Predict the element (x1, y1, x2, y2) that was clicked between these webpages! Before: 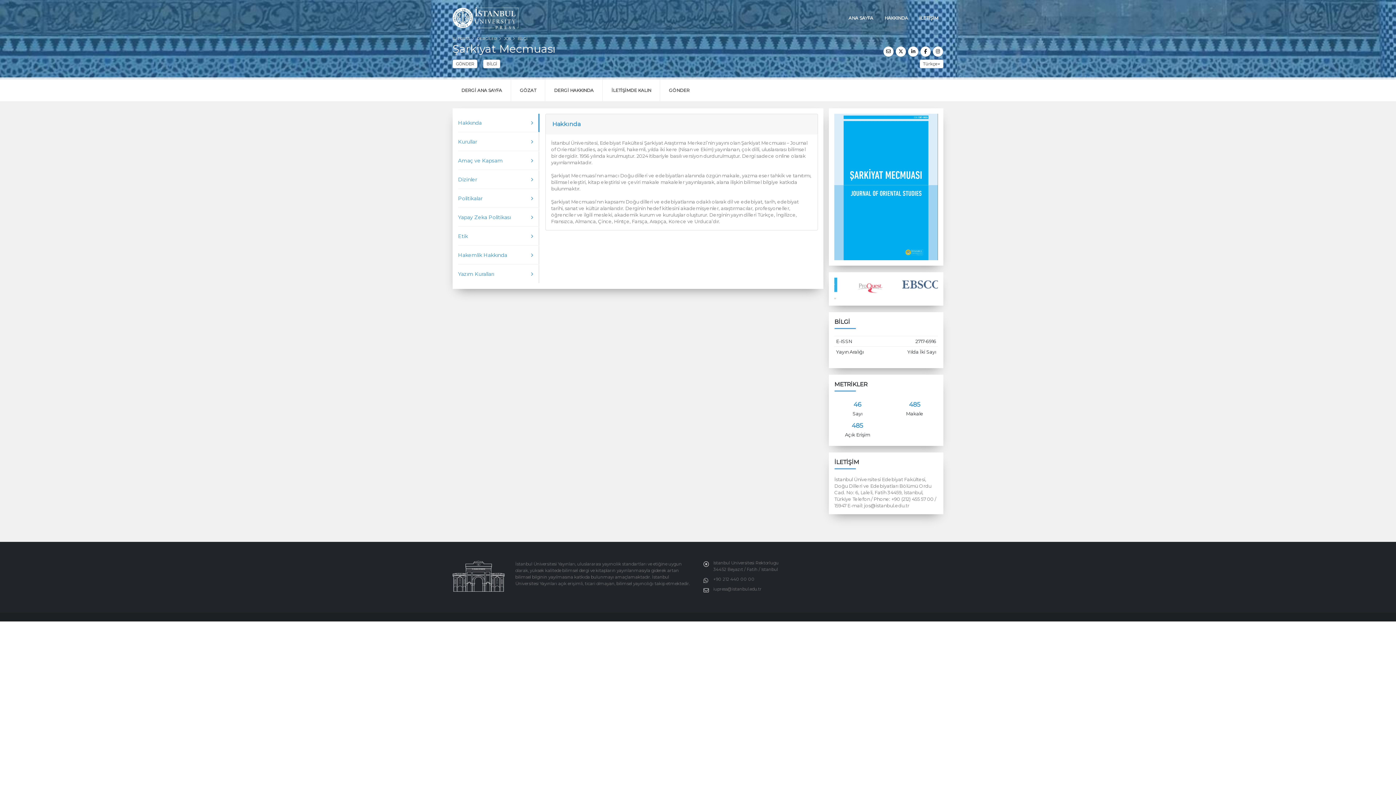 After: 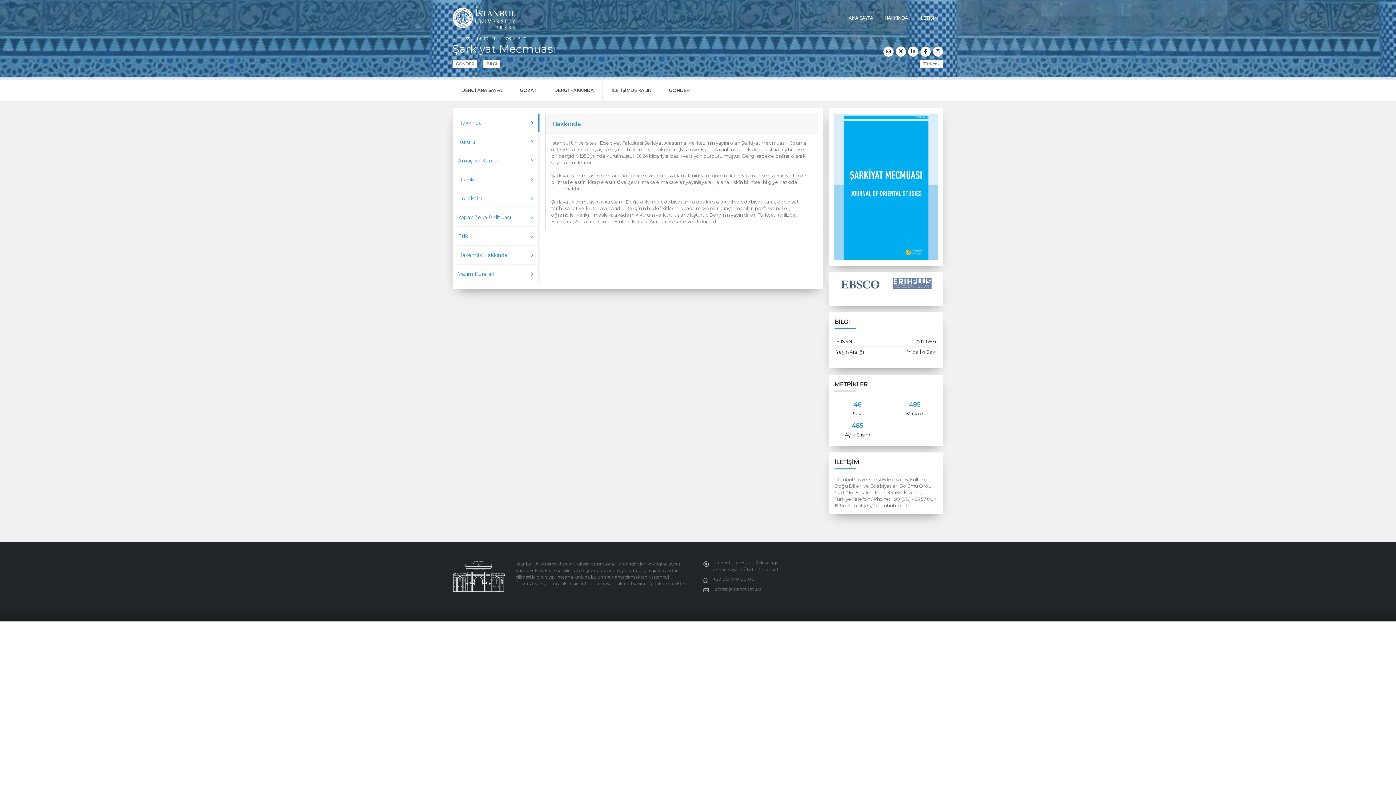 Action: bbox: (896, 46, 906, 56)